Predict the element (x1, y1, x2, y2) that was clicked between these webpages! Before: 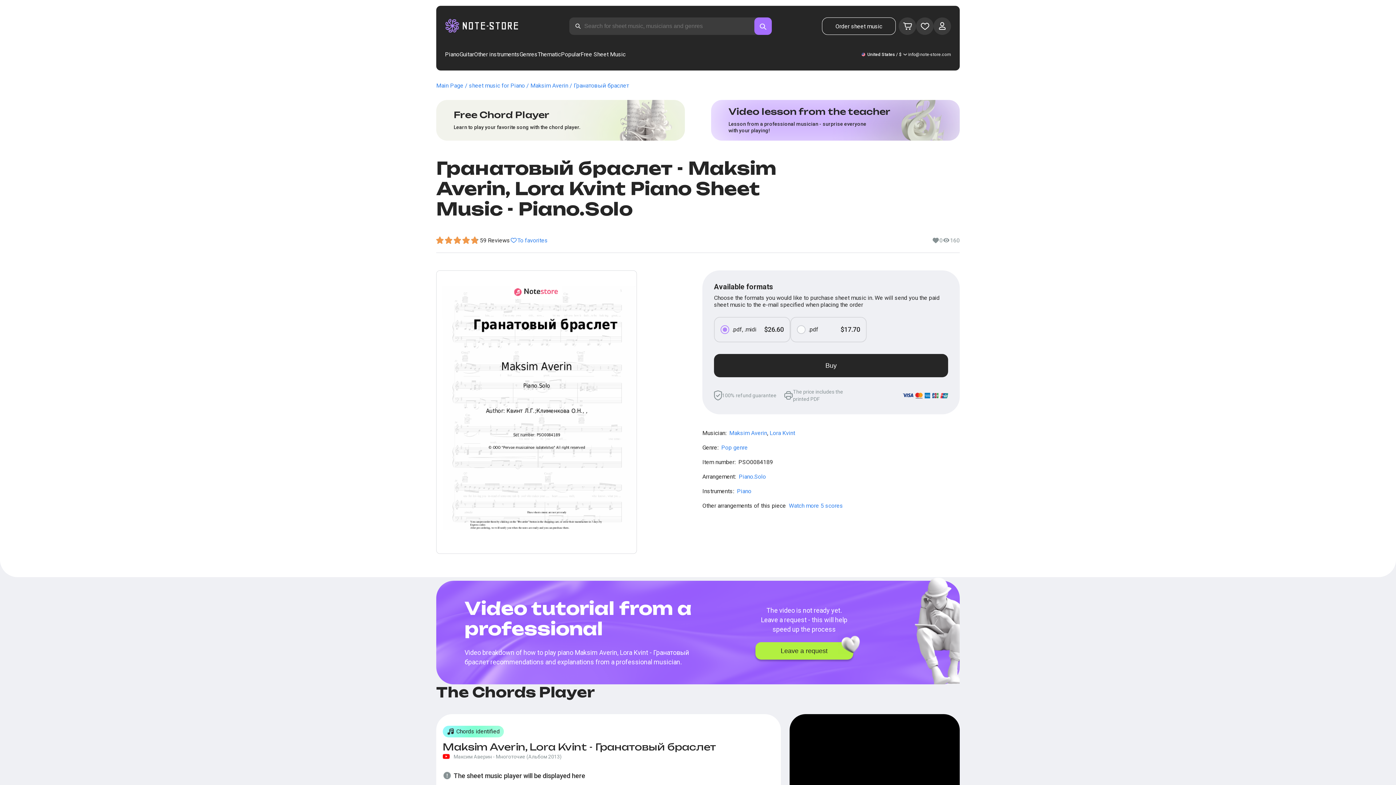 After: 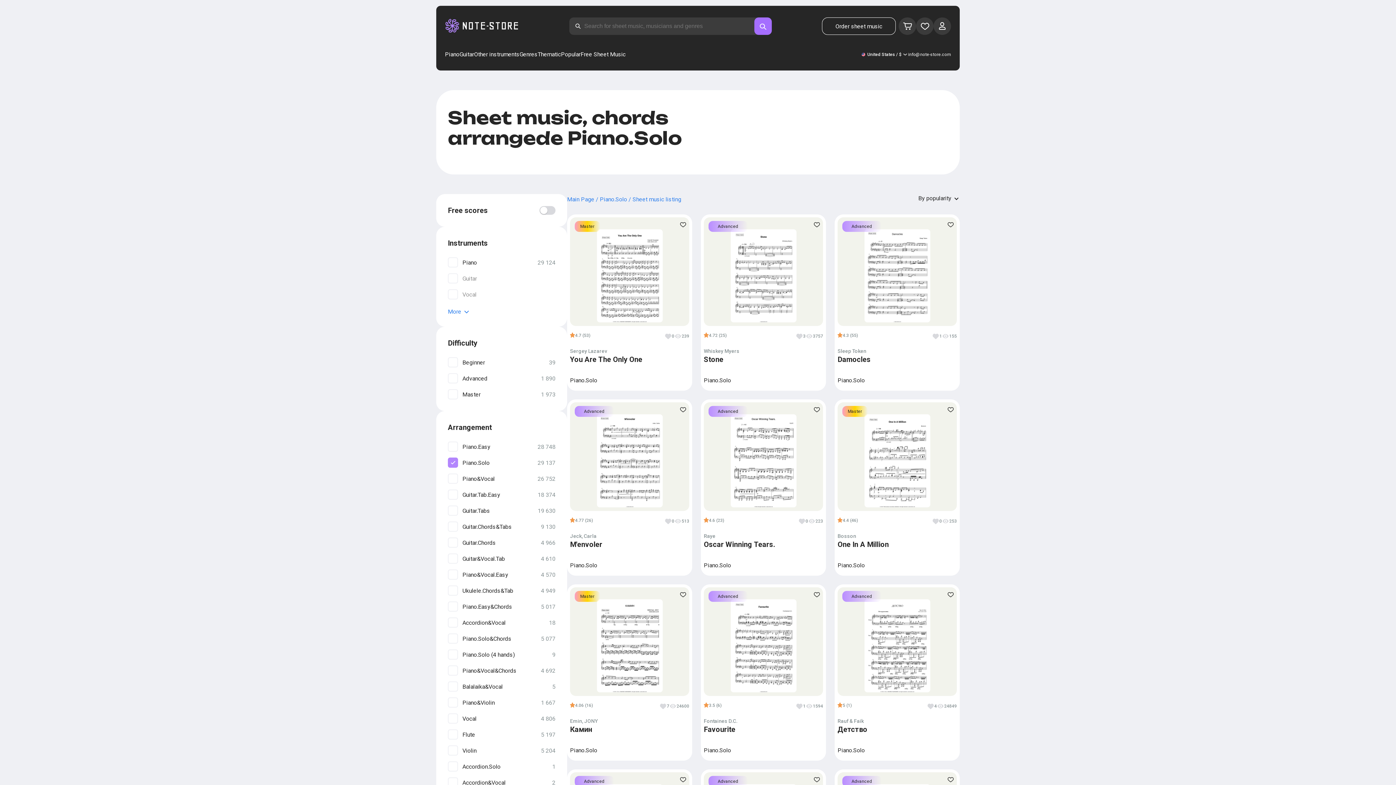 Action: bbox: (738, 473, 766, 480) label: Piano.Solo